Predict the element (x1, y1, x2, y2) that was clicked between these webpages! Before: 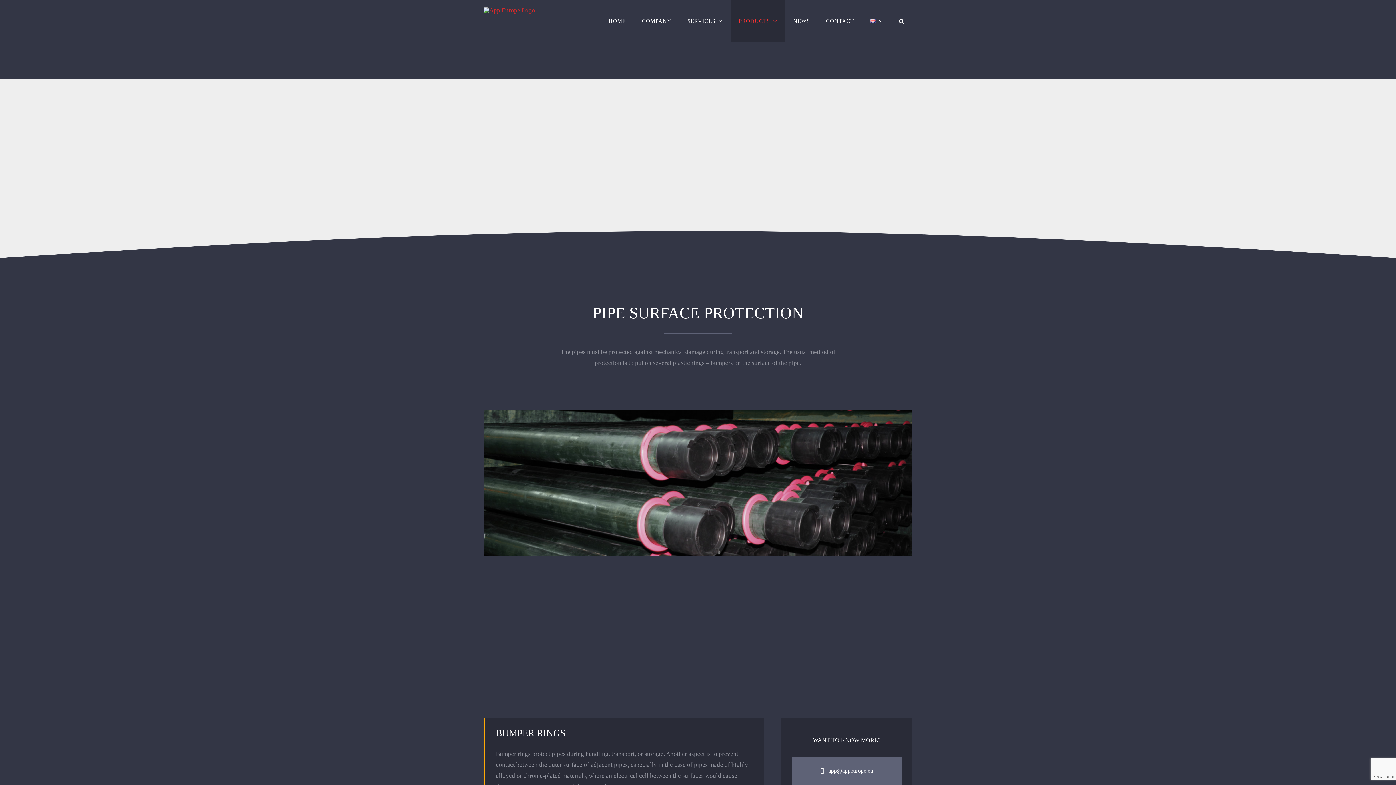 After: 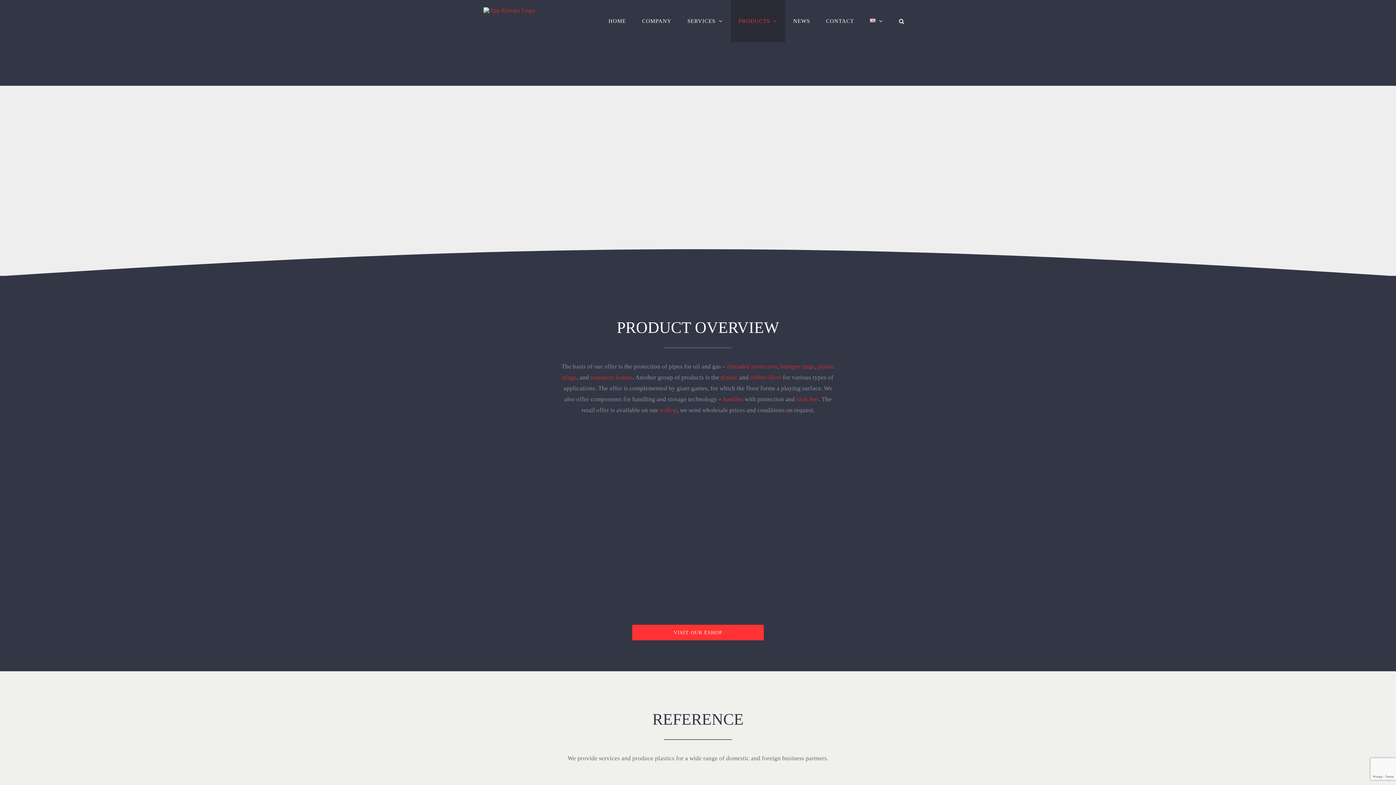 Action: label: PRODUCTS bbox: (730, 0, 785, 42)